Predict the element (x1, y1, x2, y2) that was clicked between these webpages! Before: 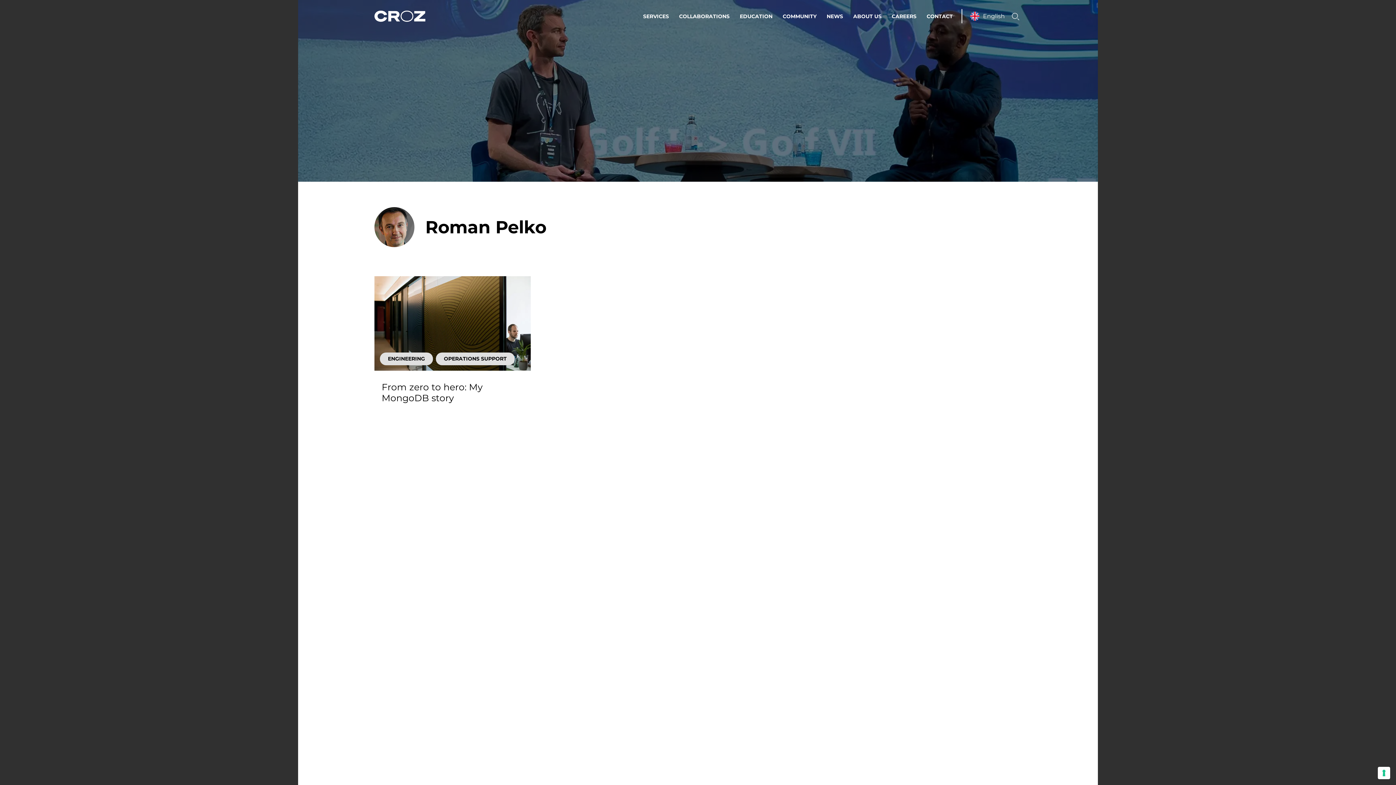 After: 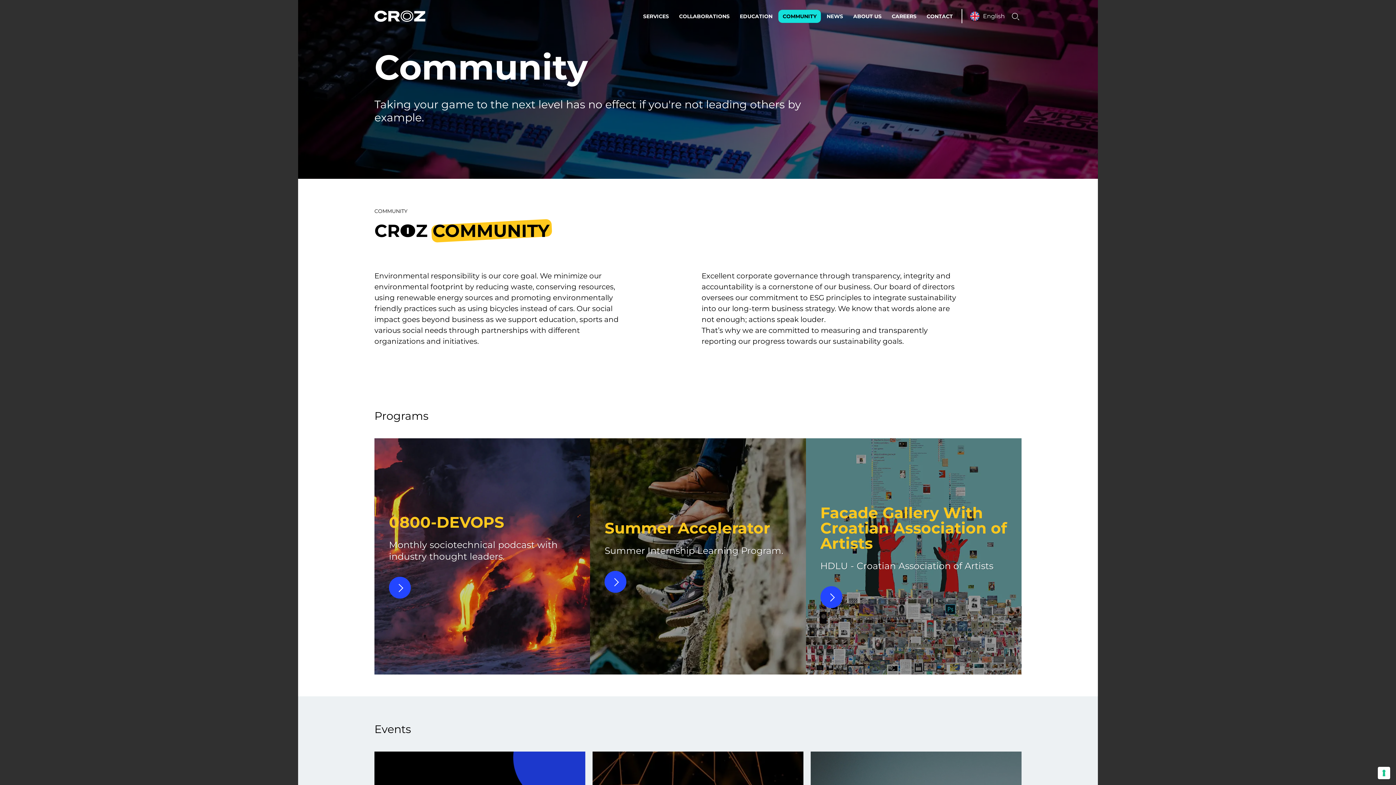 Action: bbox: (778, 9, 821, 22) label: COMMUNITY